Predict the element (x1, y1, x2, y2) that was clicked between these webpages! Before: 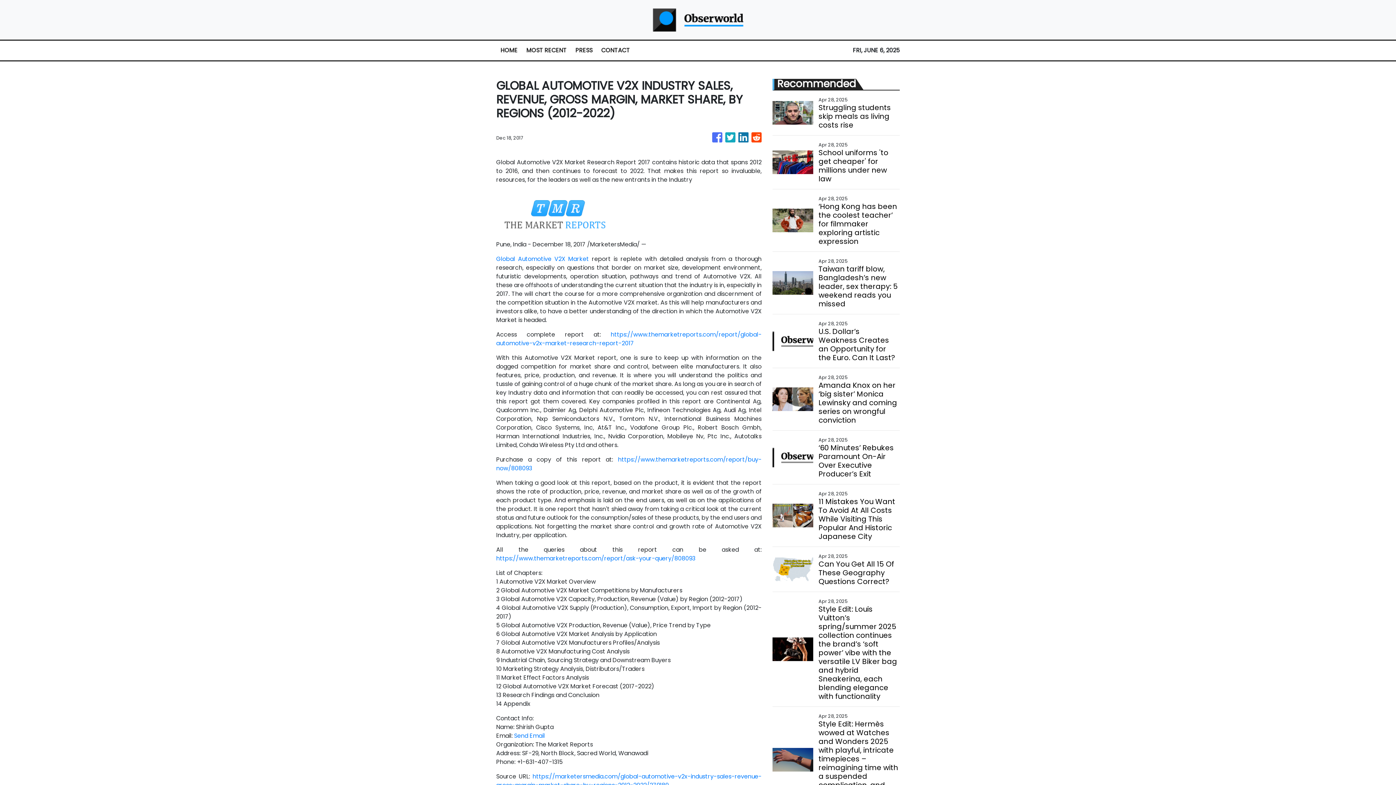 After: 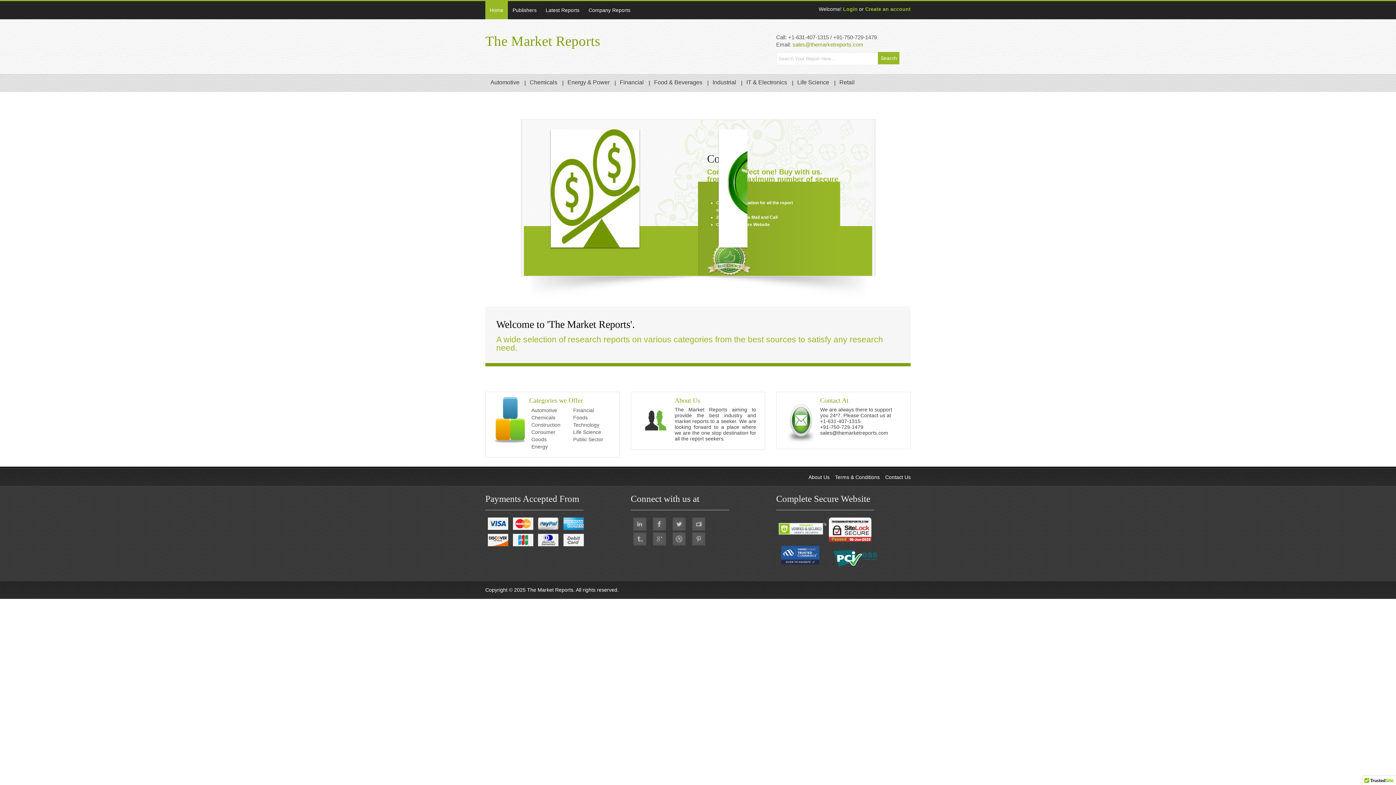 Action: bbox: (496, 254, 589, 263) label: Global Automotive V2X Market